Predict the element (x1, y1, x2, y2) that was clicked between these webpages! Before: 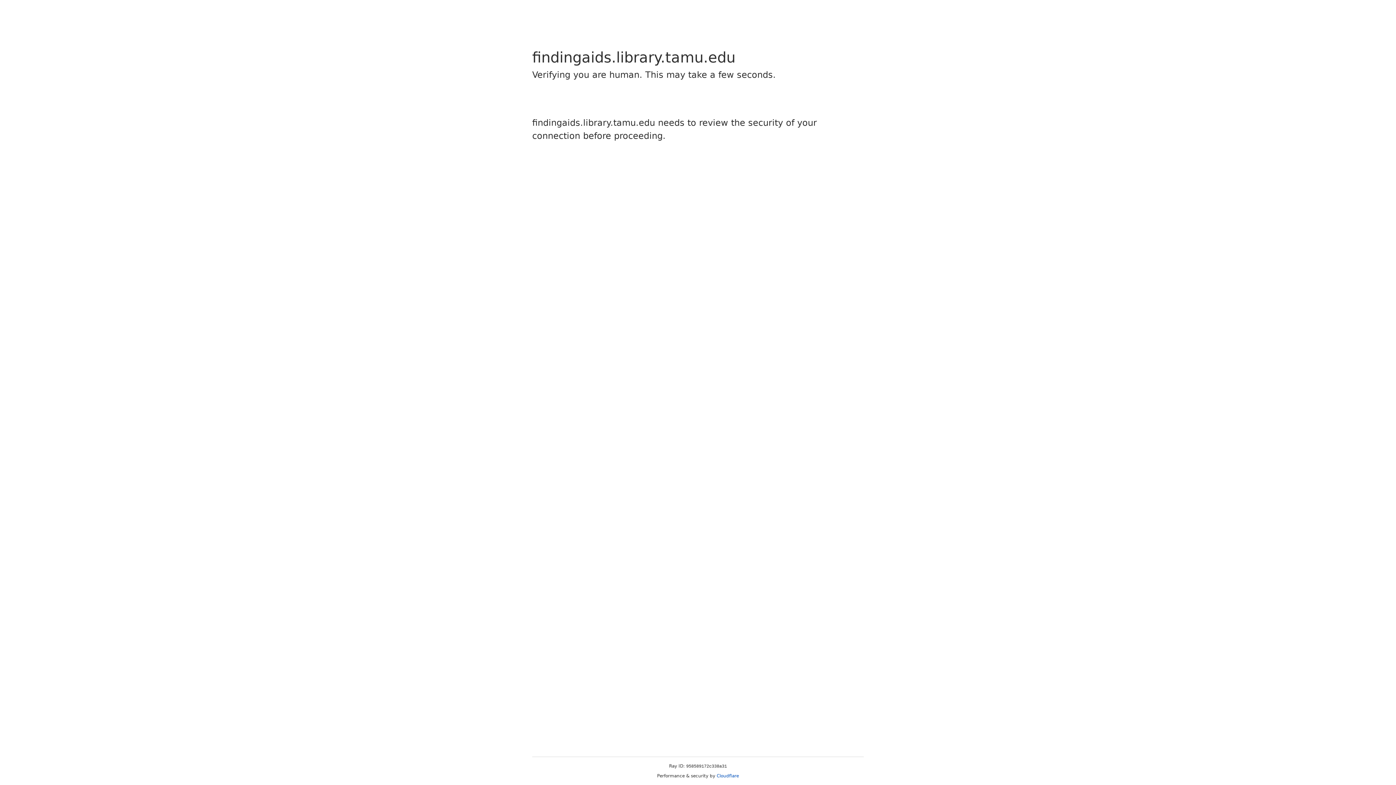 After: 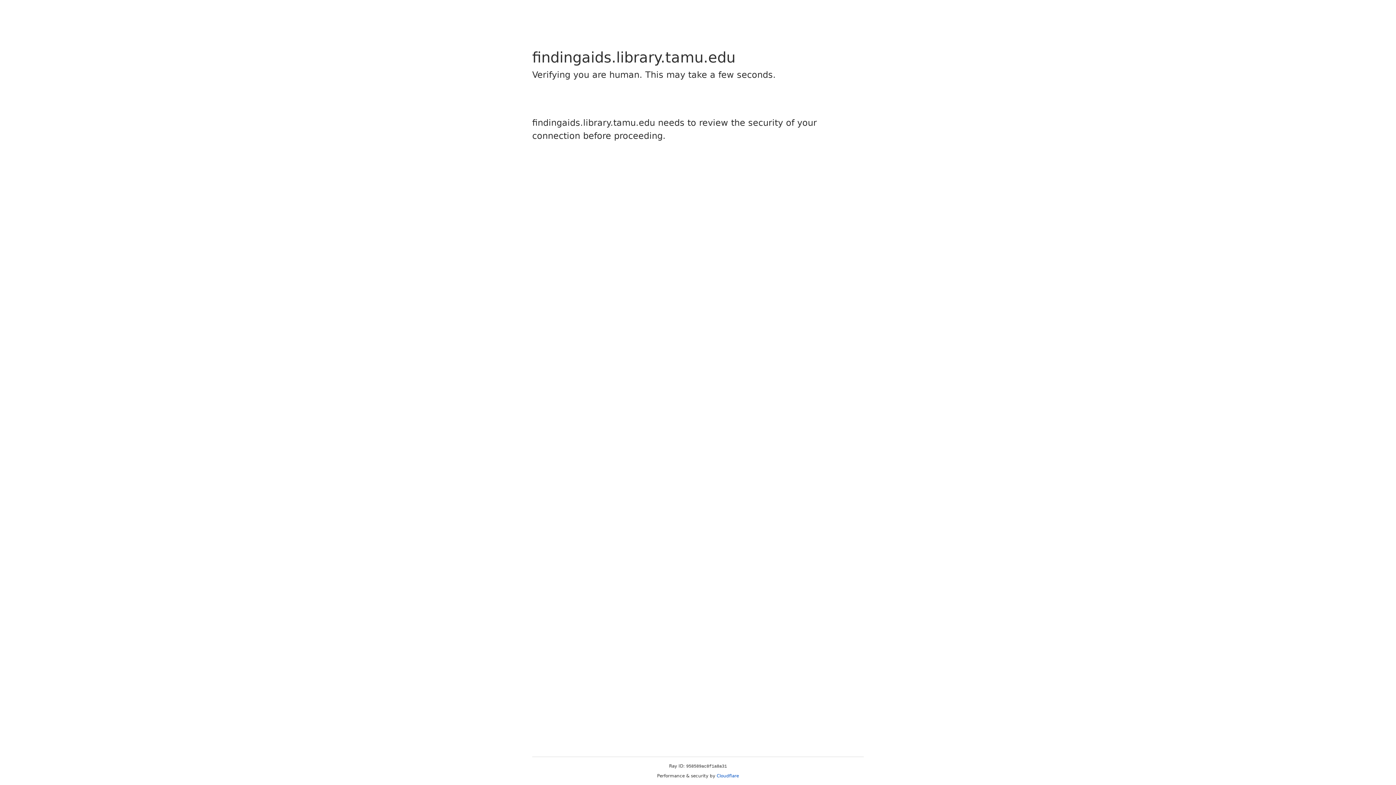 Action: label: Cloudflare bbox: (716, 773, 739, 778)